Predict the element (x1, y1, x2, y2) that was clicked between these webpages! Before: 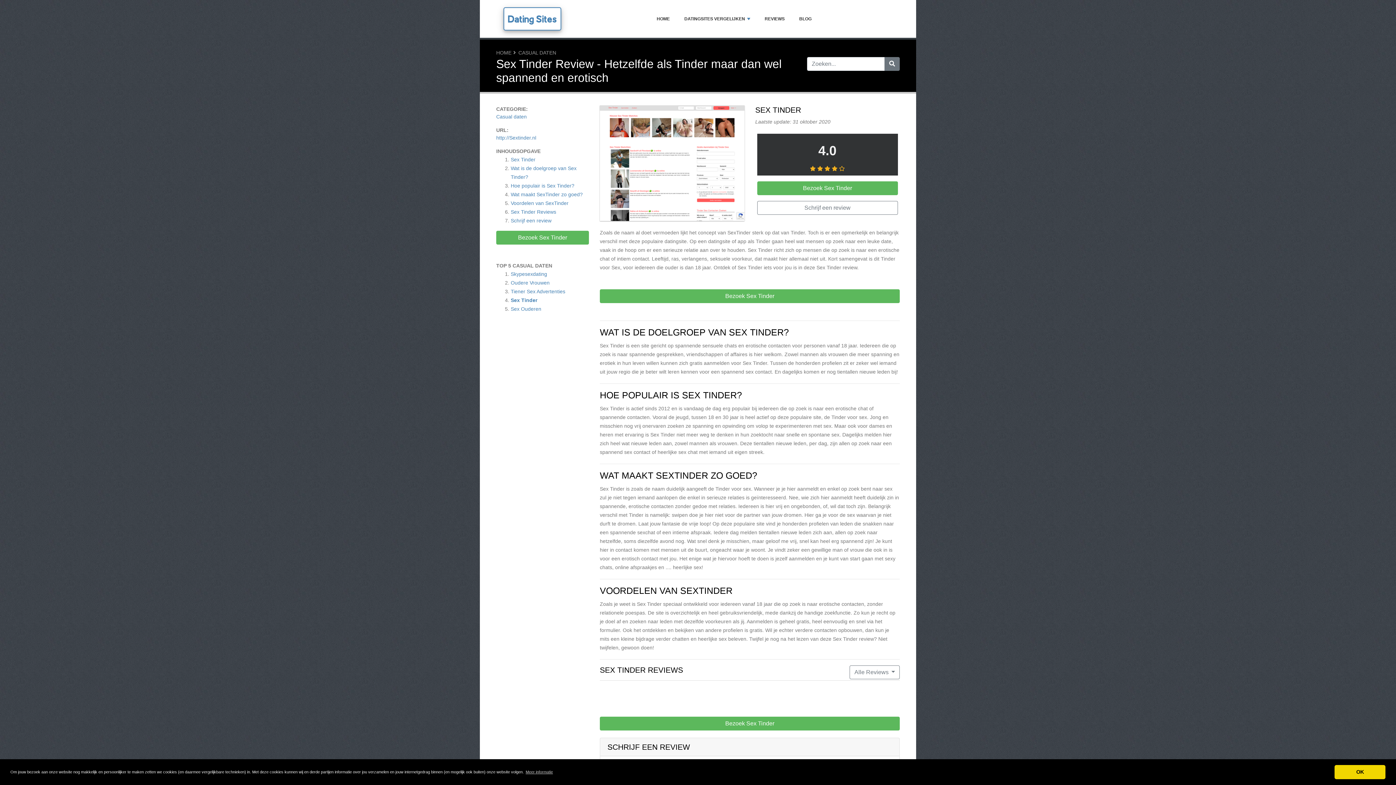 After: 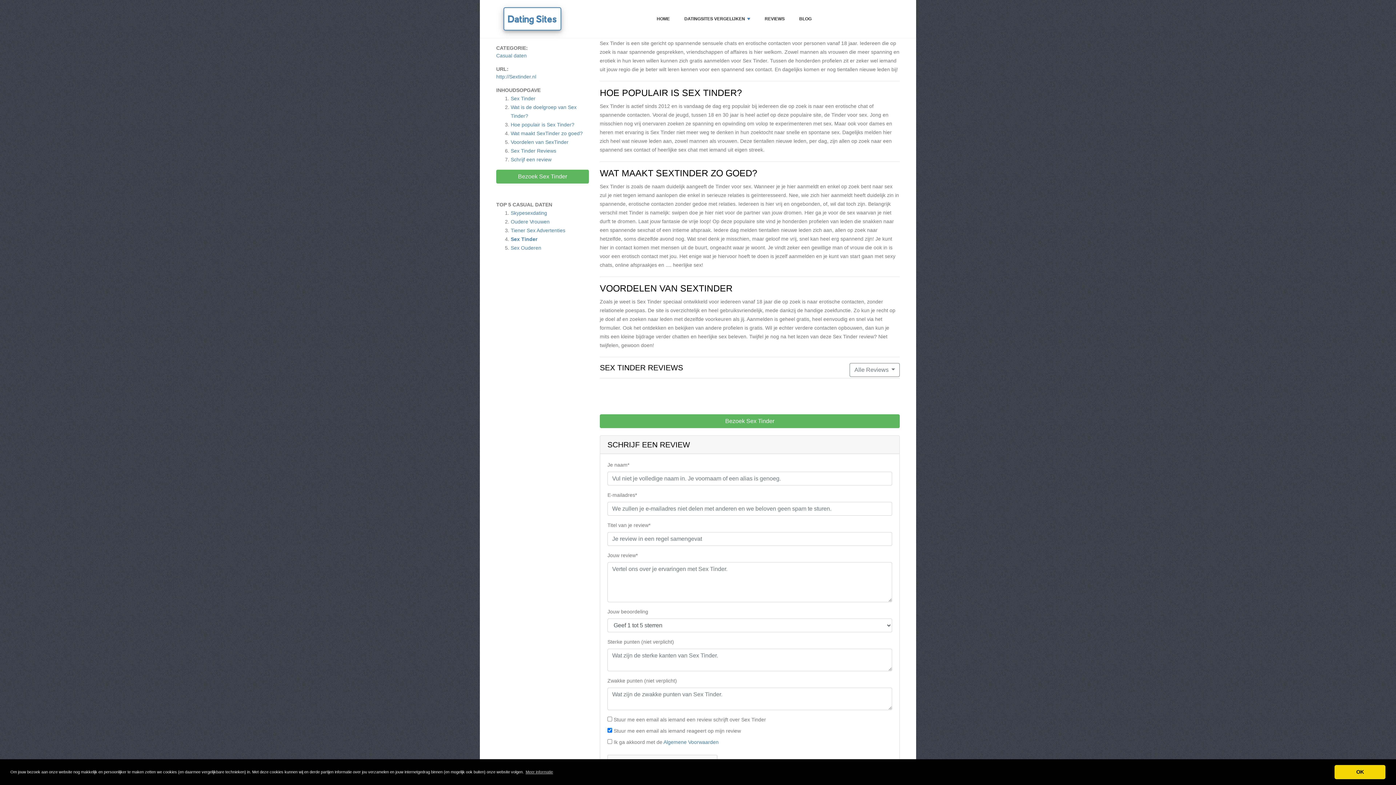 Action: bbox: (510, 182, 574, 188) label: Hoe populair is Sex Tinder?